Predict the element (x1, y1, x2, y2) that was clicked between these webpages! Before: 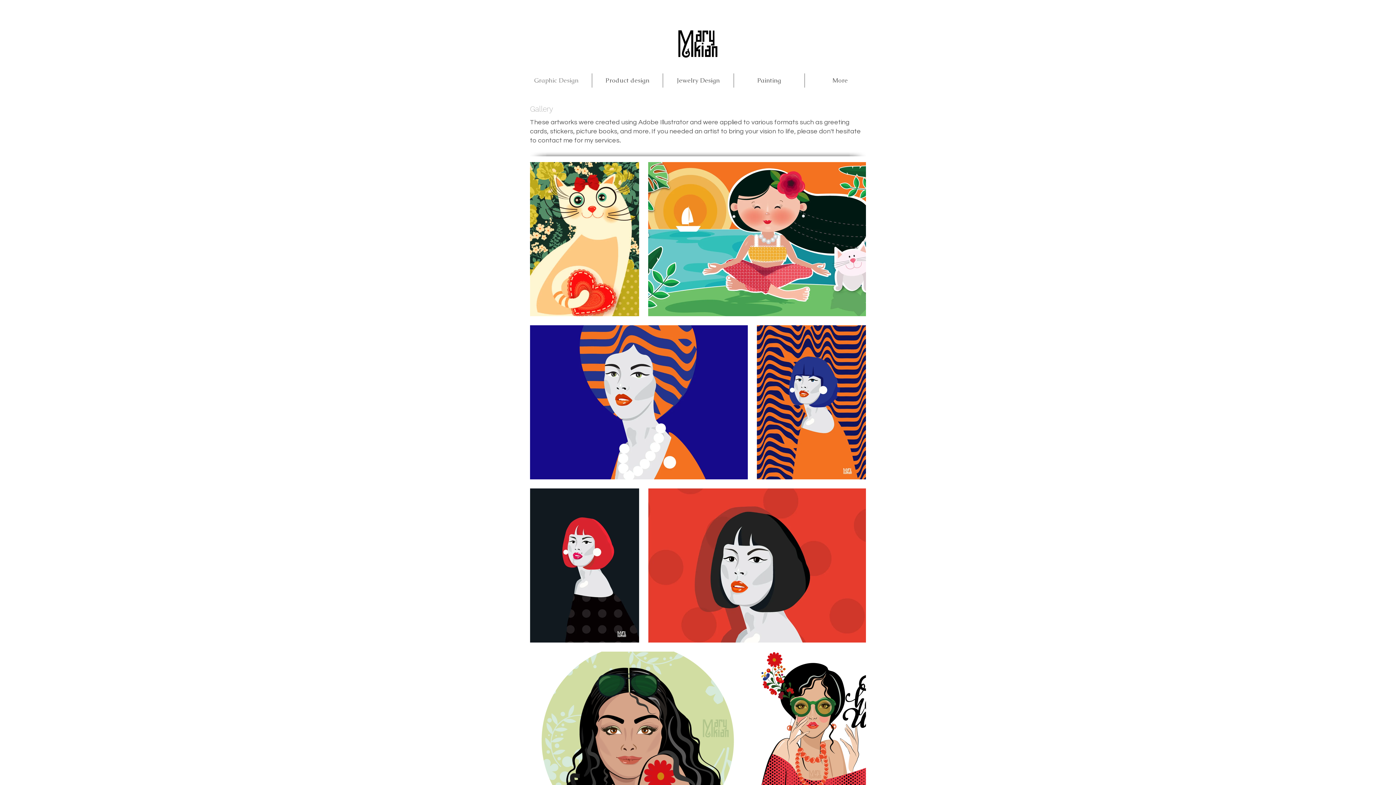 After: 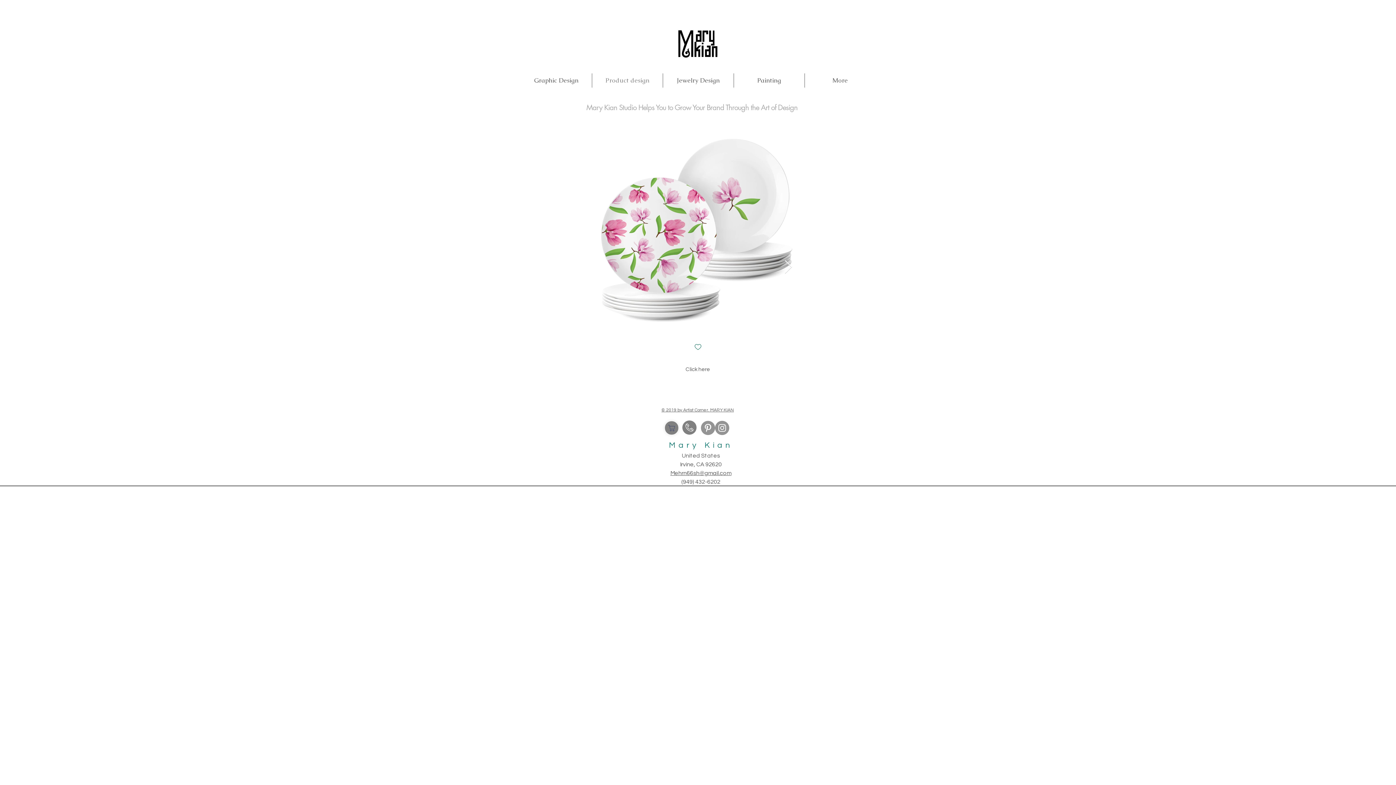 Action: bbox: (592, 73, 662, 87) label: Product design